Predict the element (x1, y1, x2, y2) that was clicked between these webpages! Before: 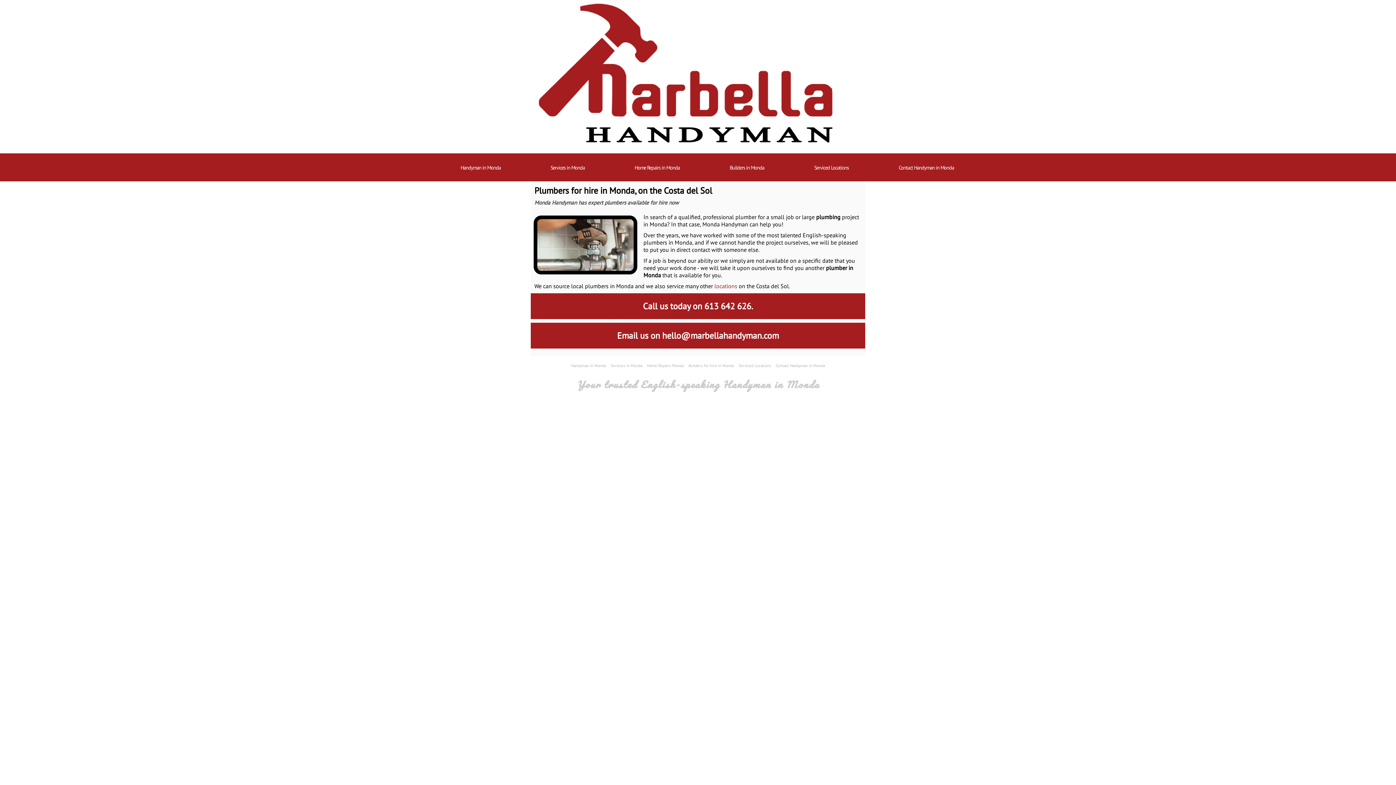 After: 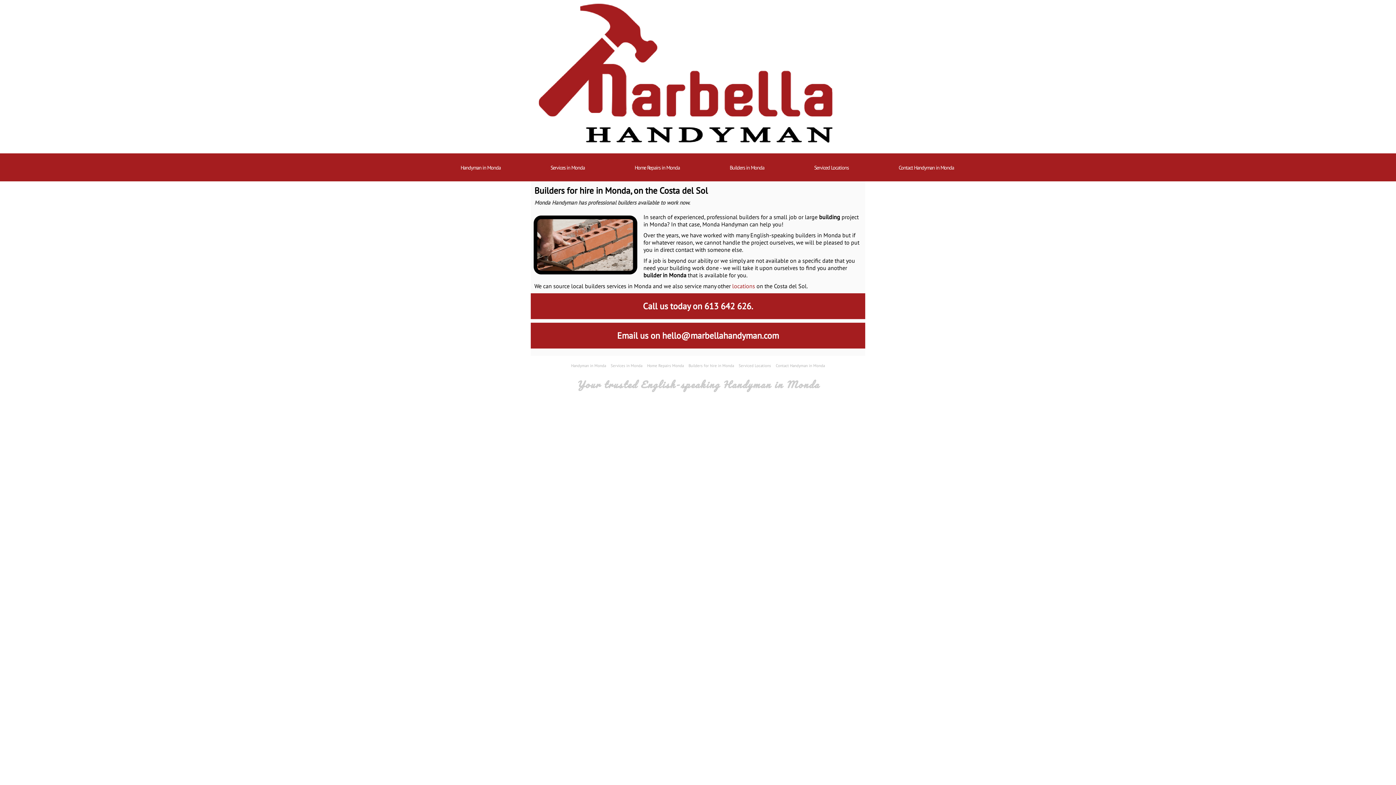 Action: label: Builders for hire in Monda bbox: (688, 363, 734, 368)